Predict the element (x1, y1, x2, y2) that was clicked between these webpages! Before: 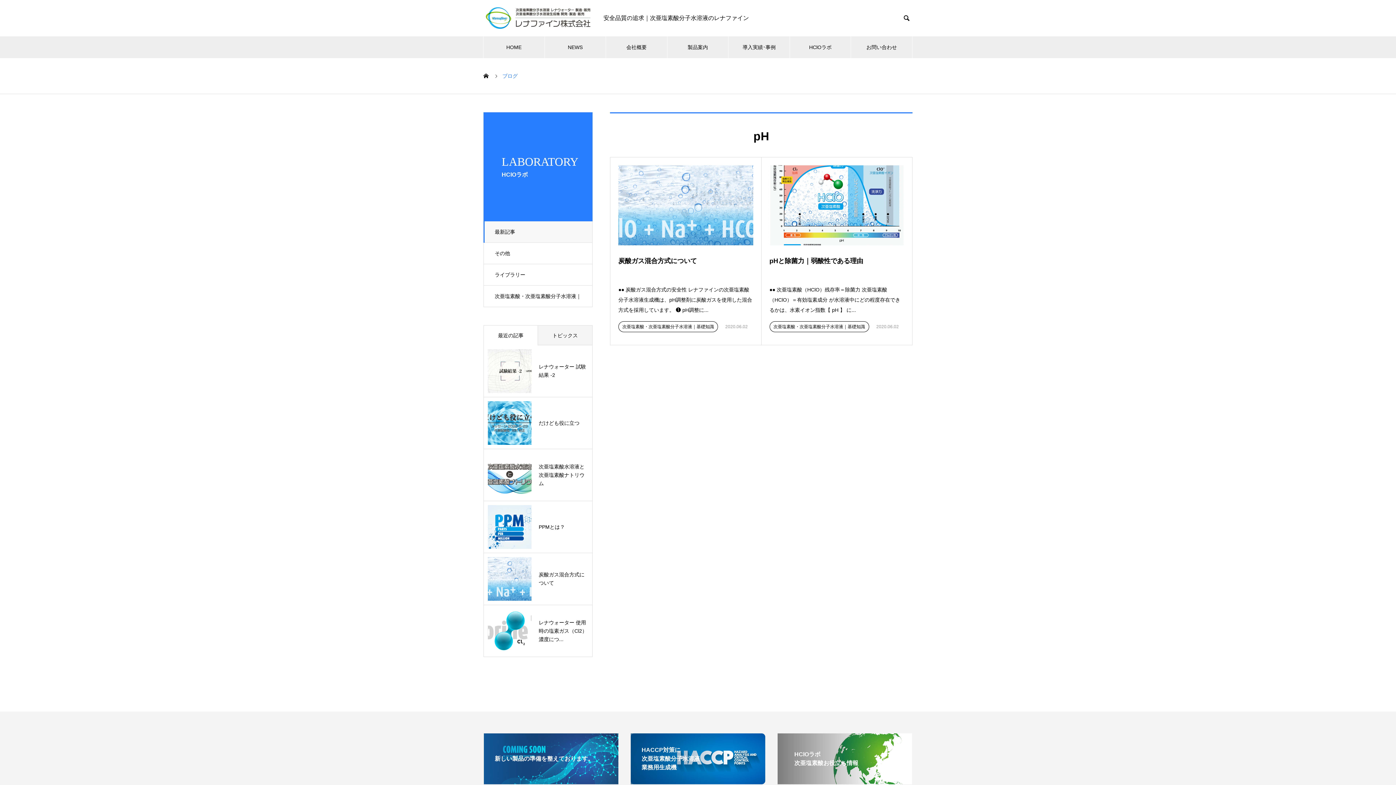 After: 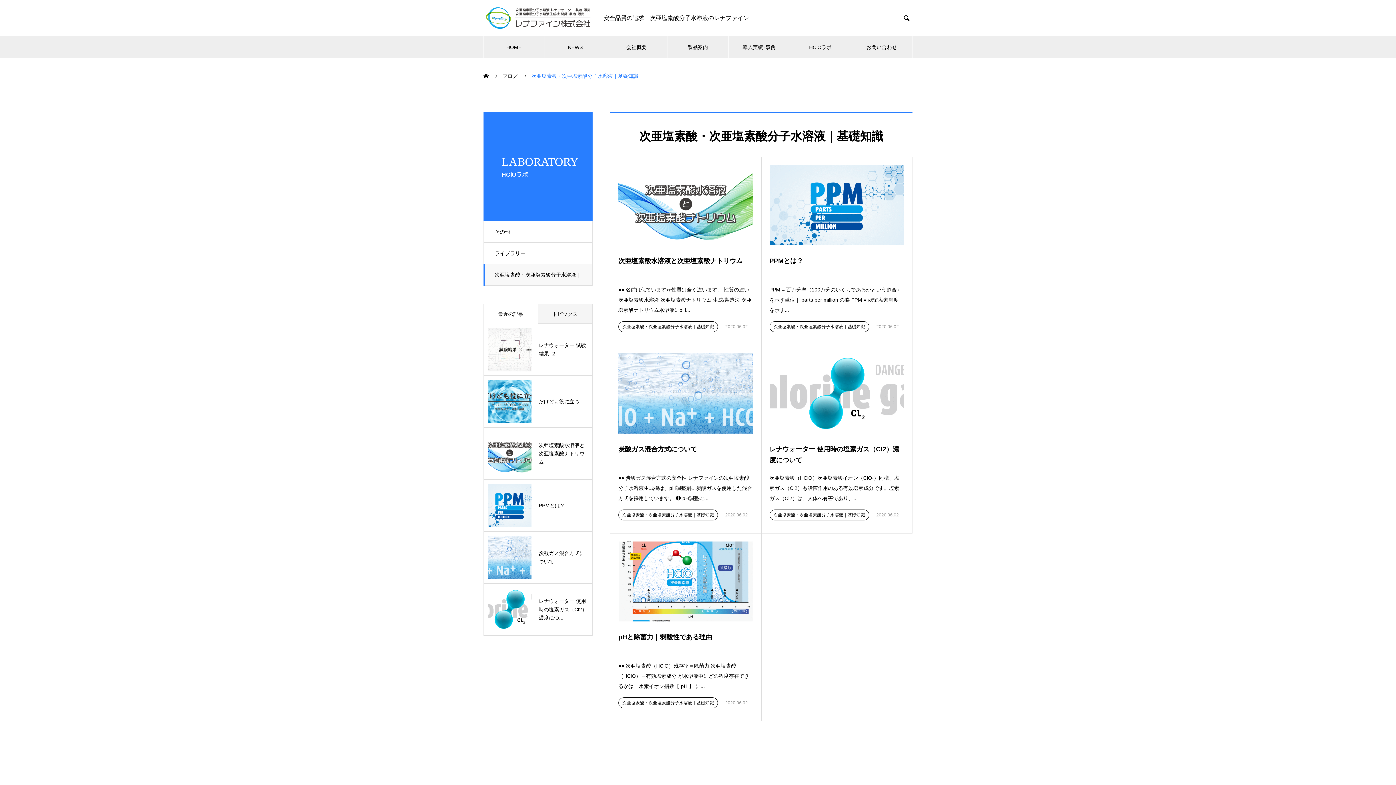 Action: label: 次亜塩素酸・次亜塩素酸分子水溶液｜基礎知識 bbox: (483, 285, 592, 307)